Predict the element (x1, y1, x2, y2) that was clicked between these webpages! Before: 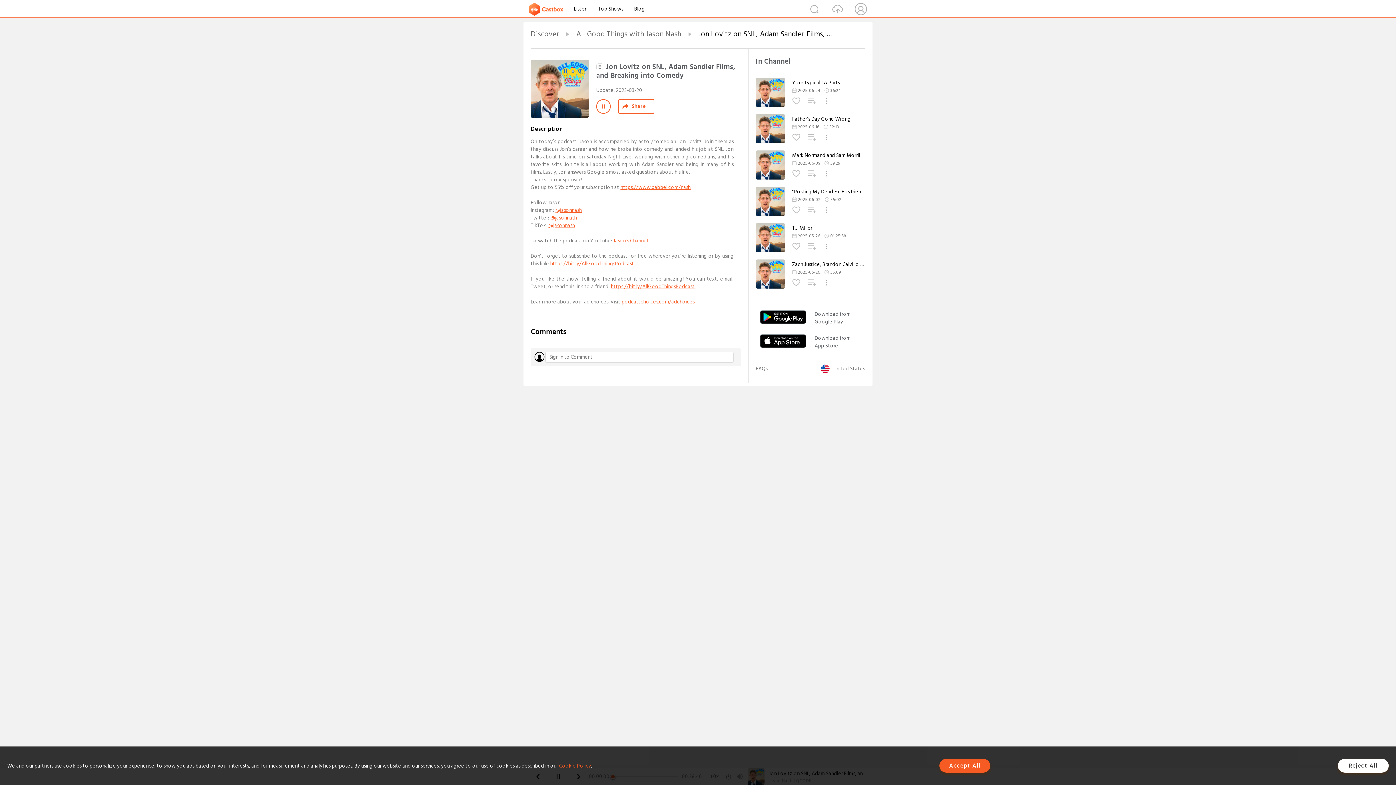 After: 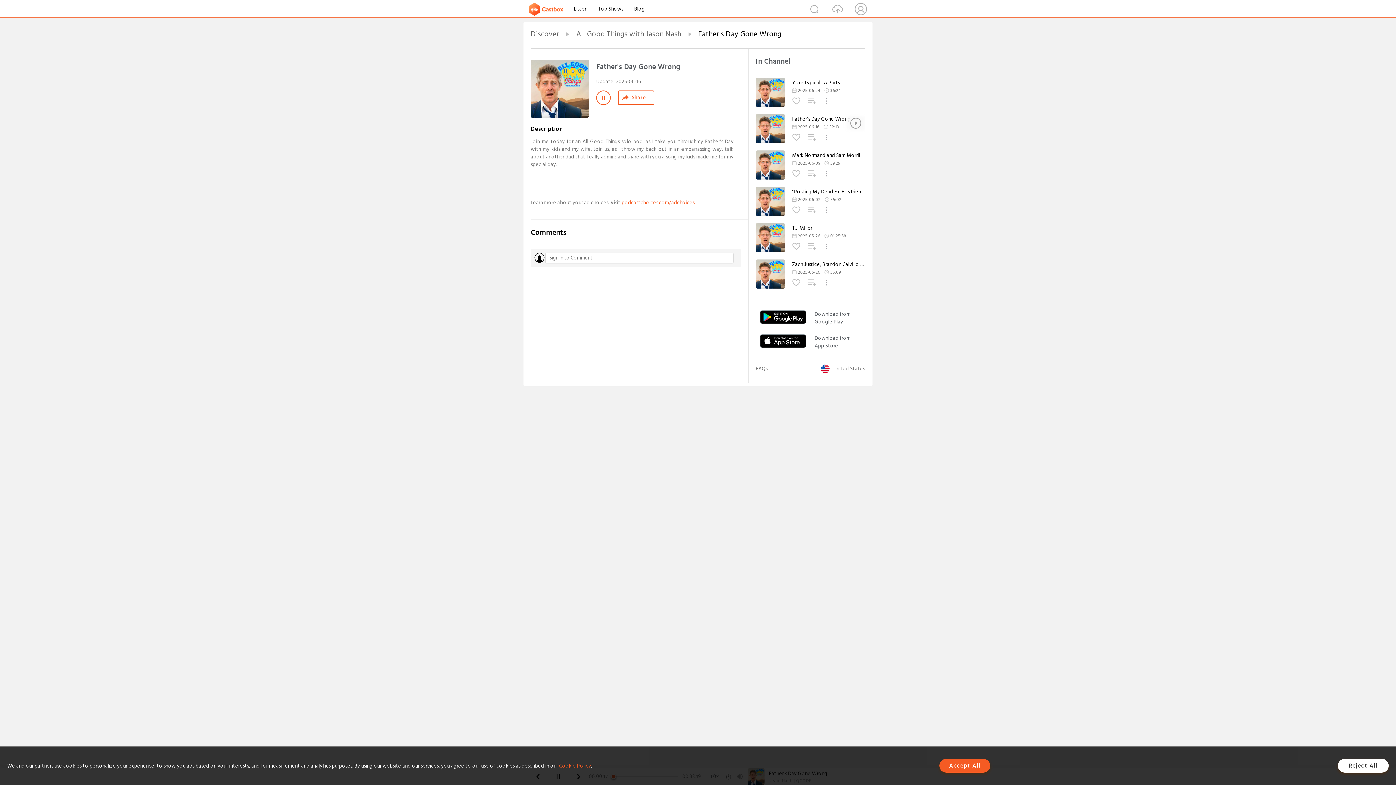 Action: label: Father's Day Gone Wrong bbox: (792, 116, 865, 122)